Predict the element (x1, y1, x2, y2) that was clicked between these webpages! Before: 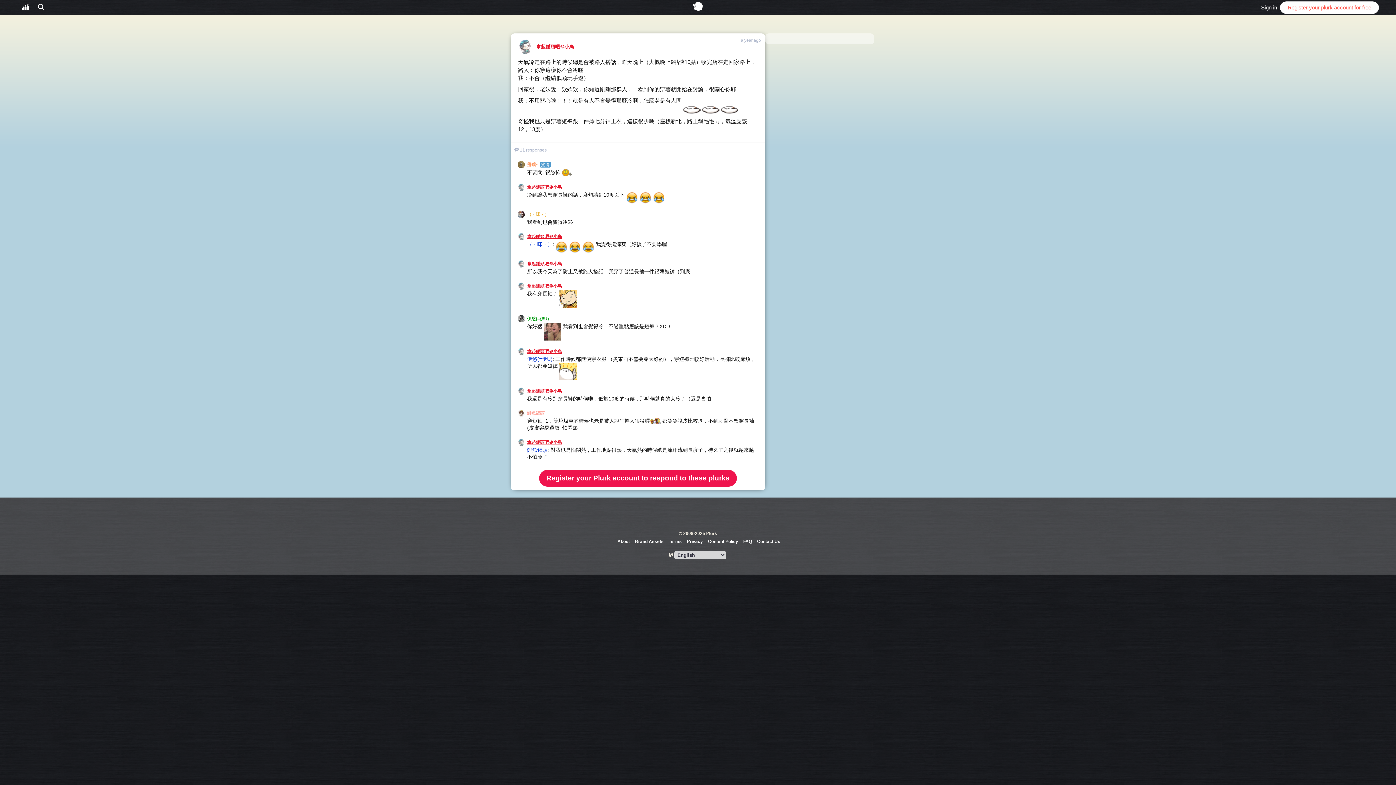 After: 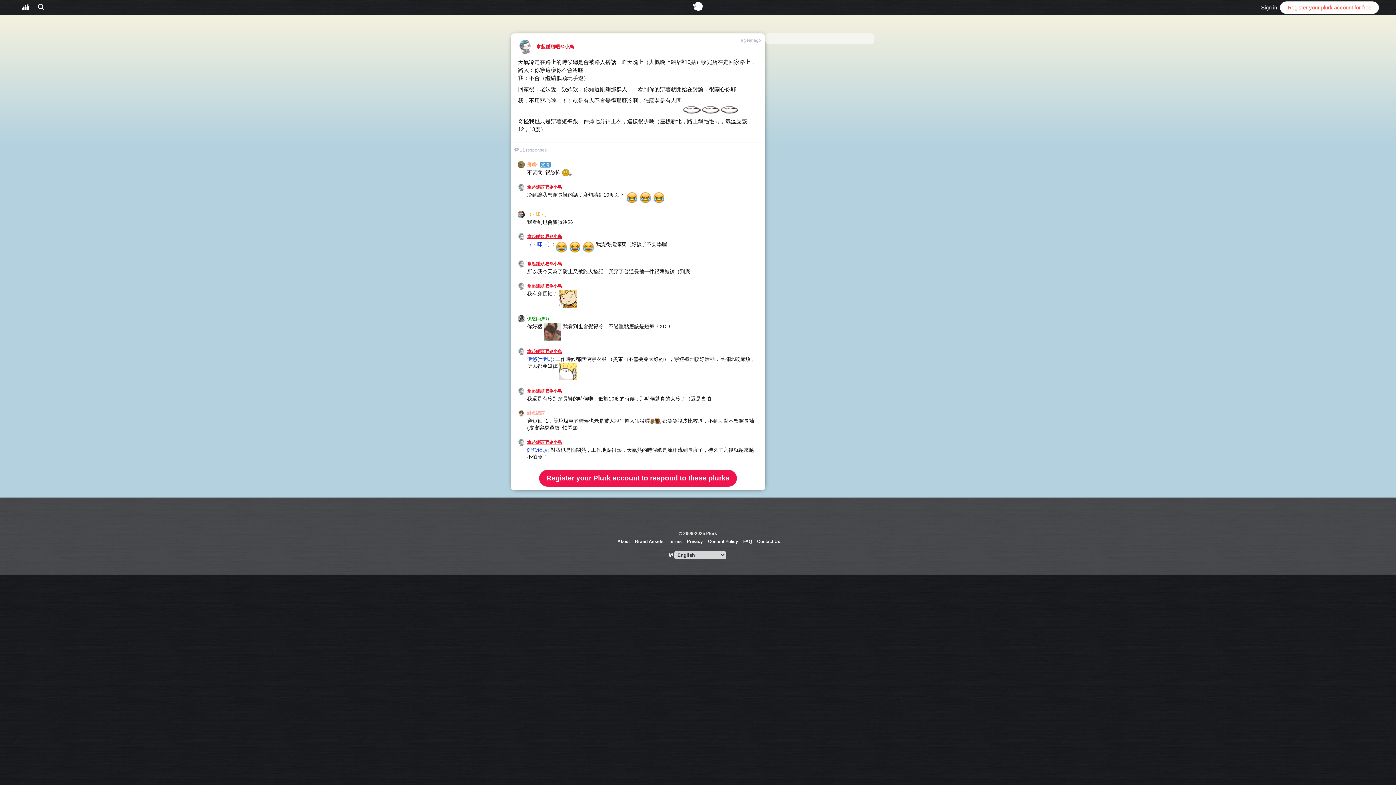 Action: bbox: (518, 49, 532, 54)